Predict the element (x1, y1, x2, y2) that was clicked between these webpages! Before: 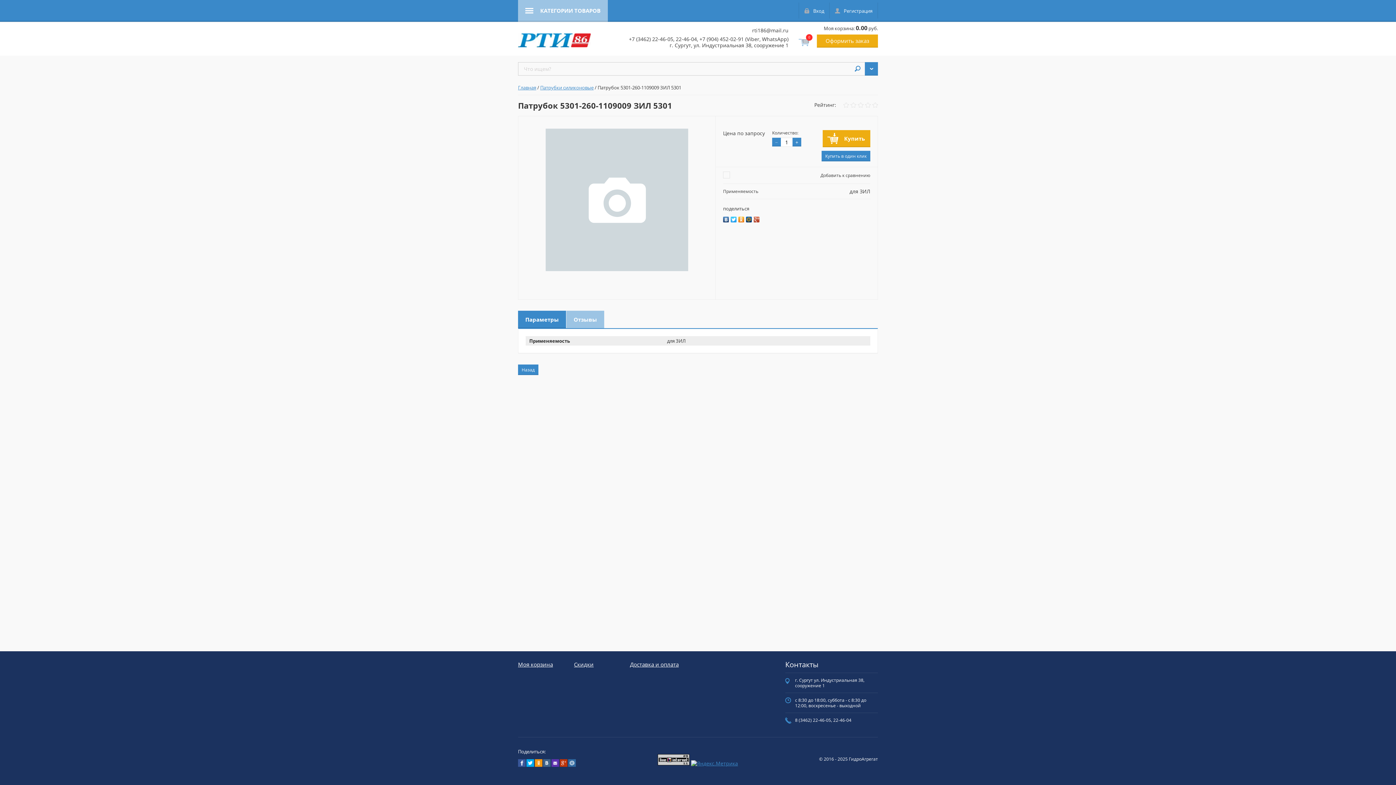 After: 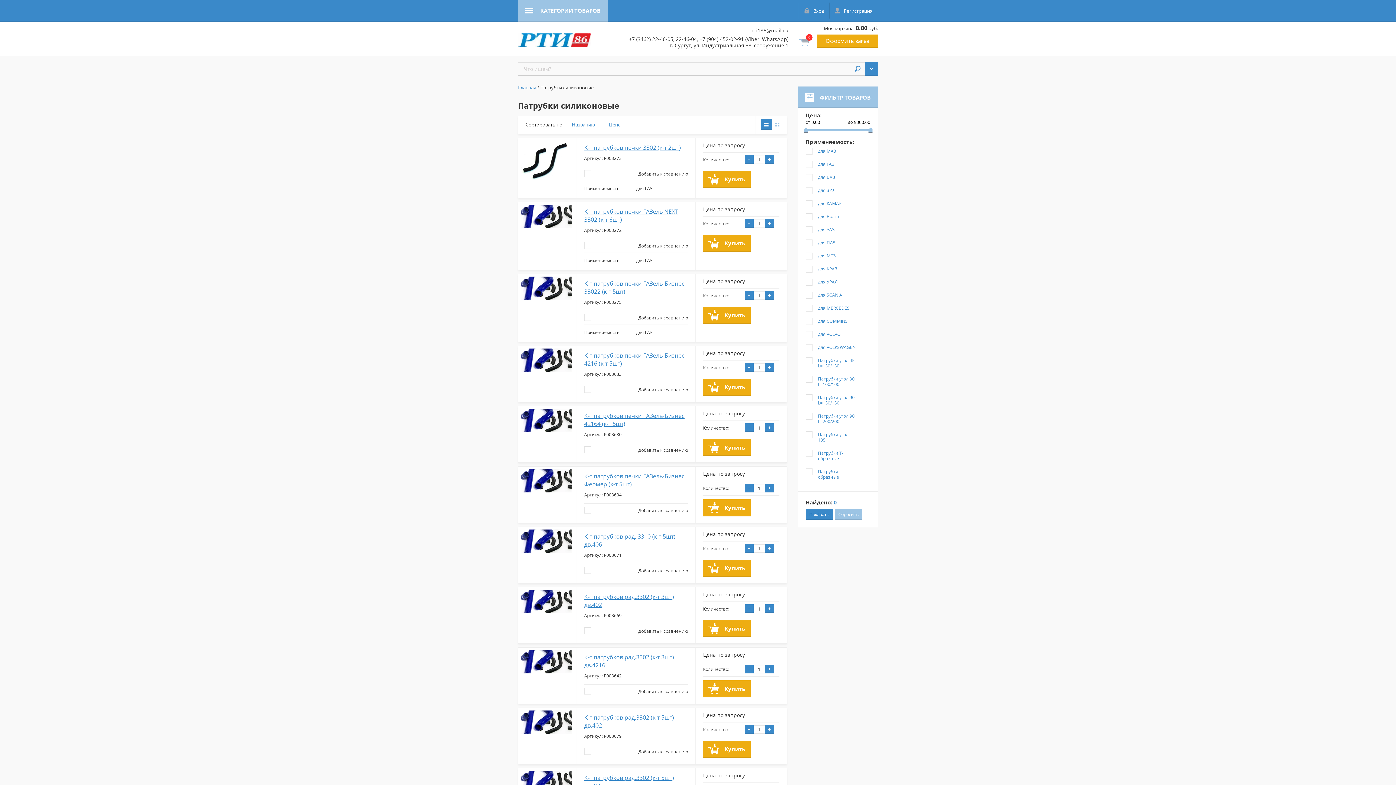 Action: bbox: (540, 84, 593, 90) label: Патрубки силиконовые